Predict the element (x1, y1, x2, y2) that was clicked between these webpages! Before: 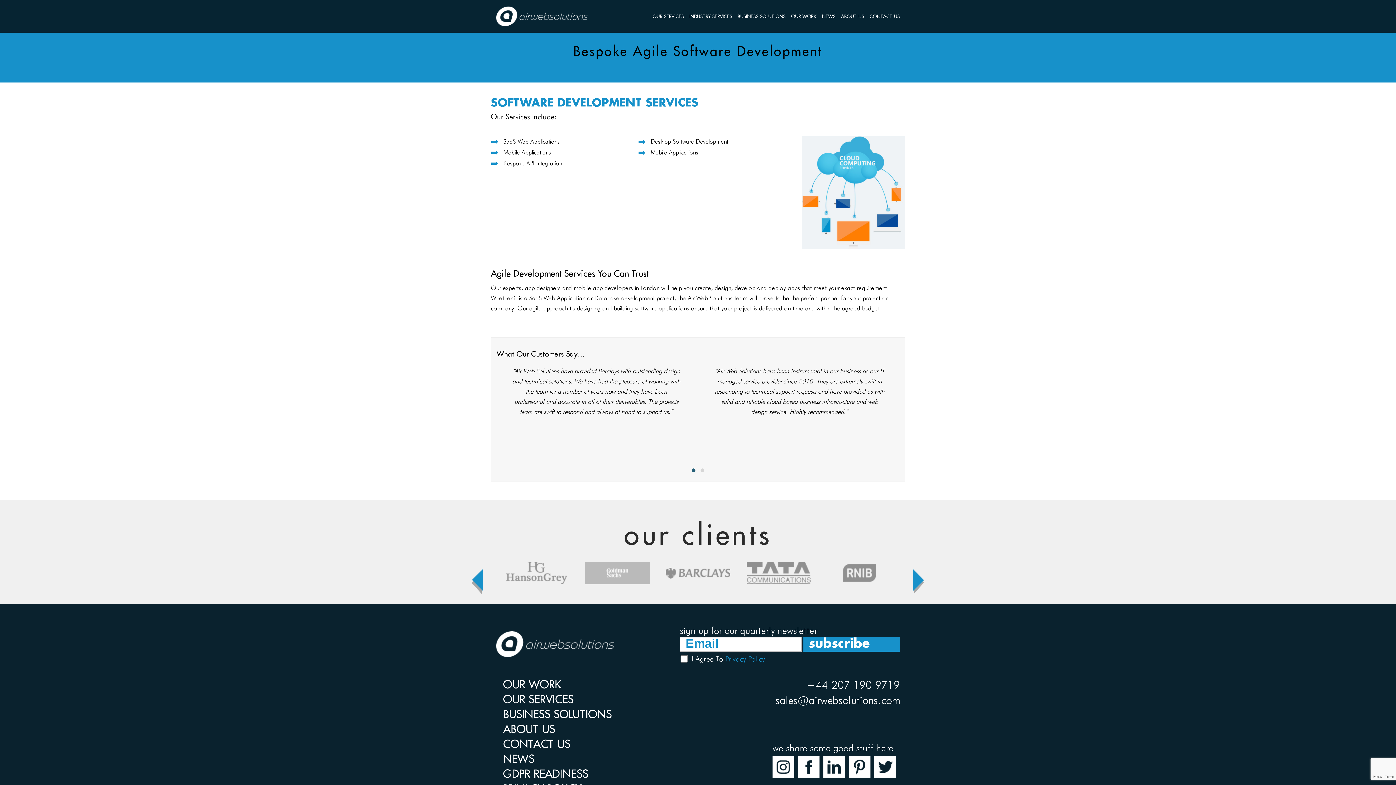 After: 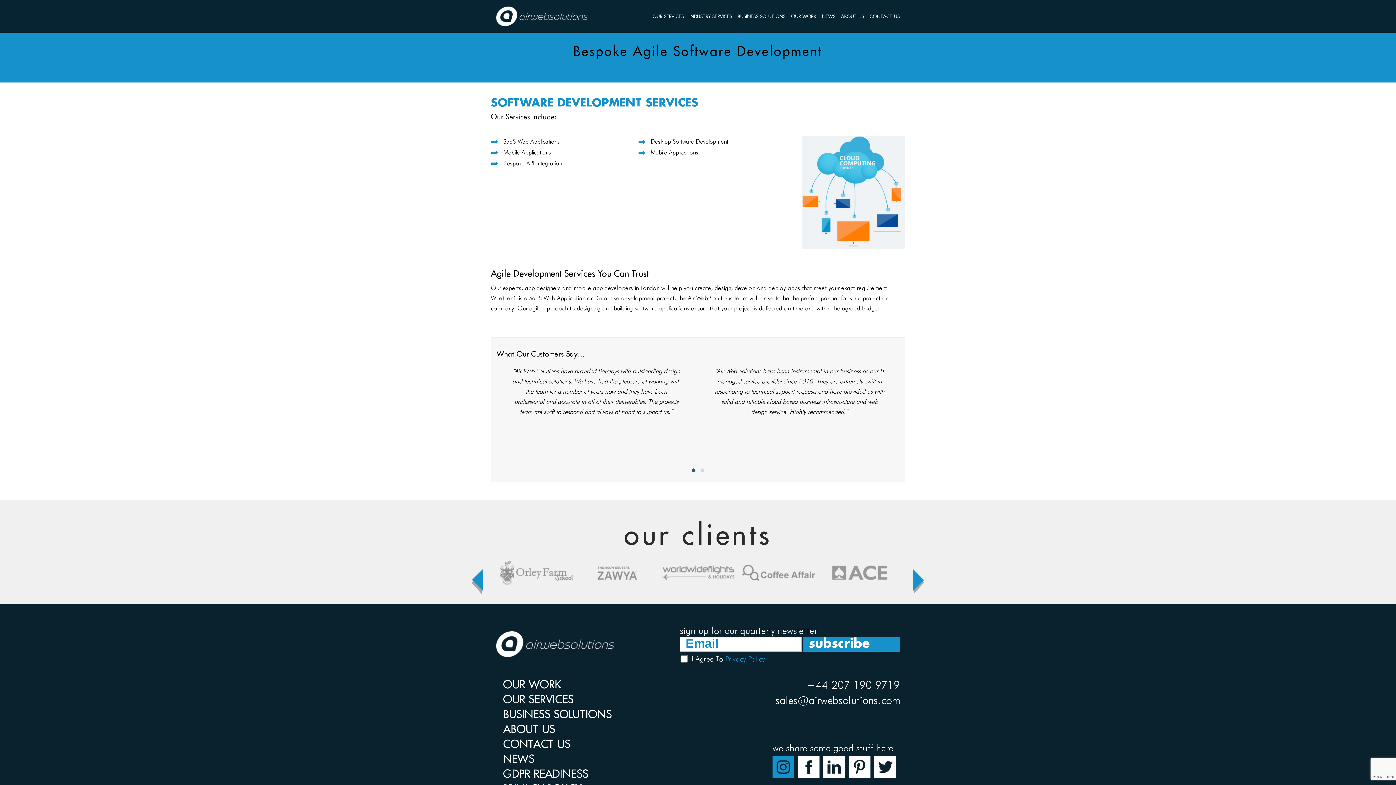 Action: bbox: (772, 756, 794, 778)